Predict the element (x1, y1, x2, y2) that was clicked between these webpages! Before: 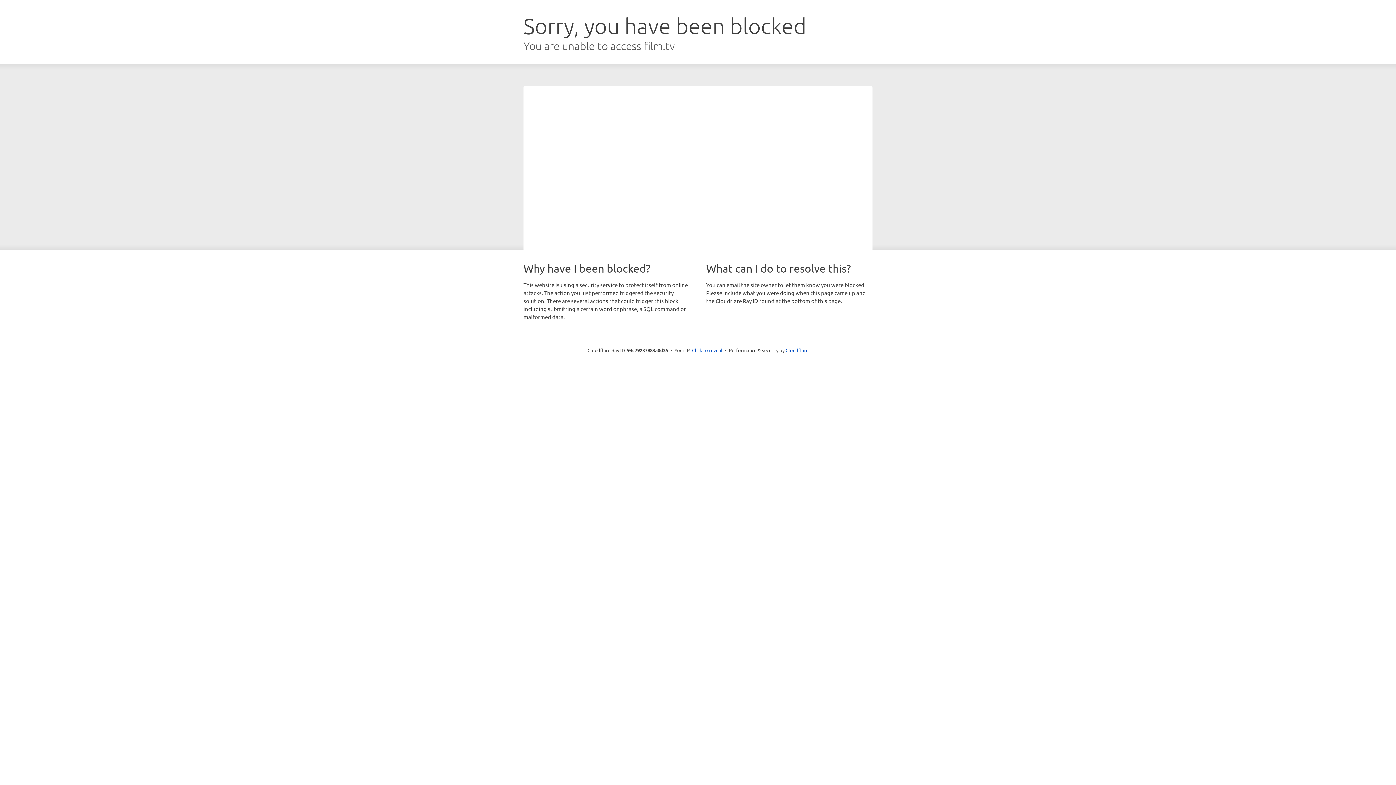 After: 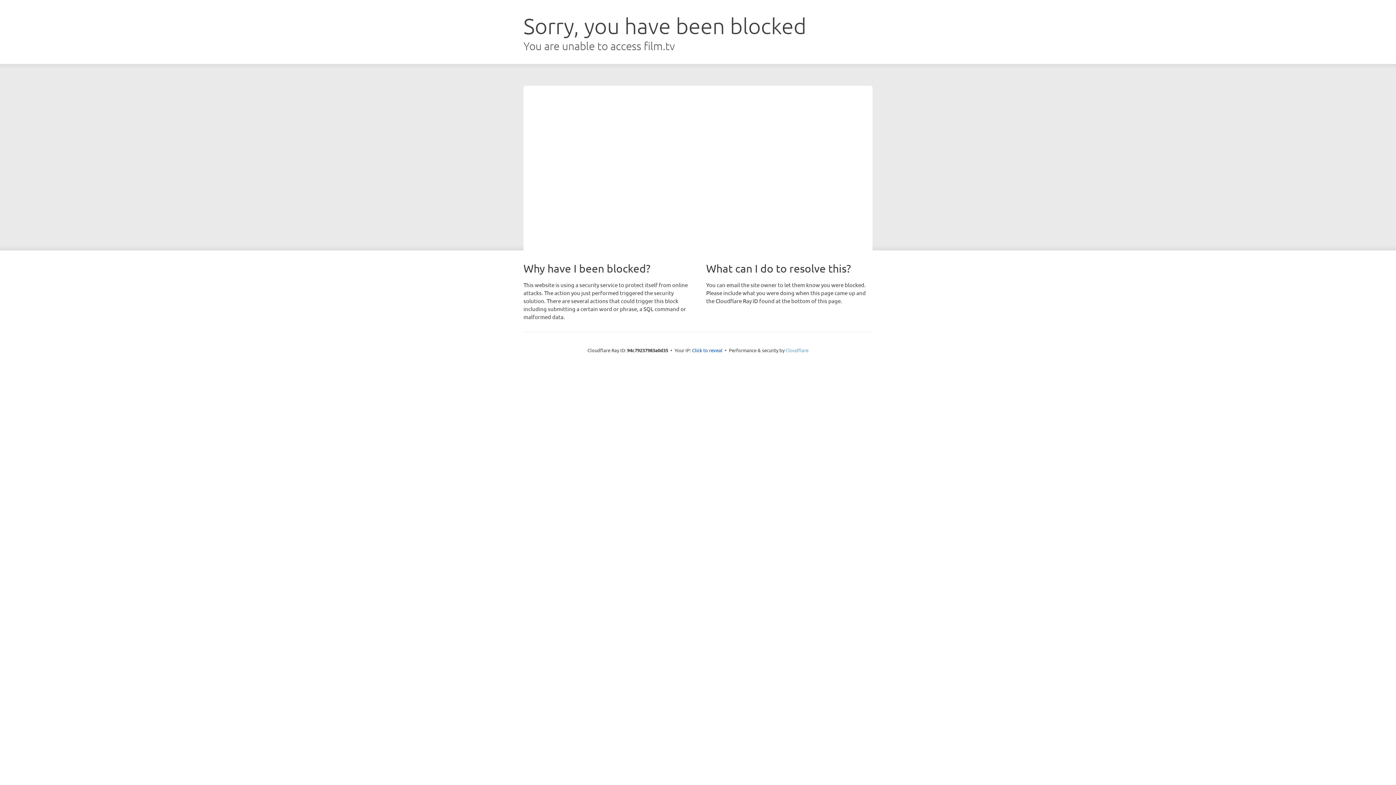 Action: label: Cloudflare bbox: (785, 347, 808, 353)